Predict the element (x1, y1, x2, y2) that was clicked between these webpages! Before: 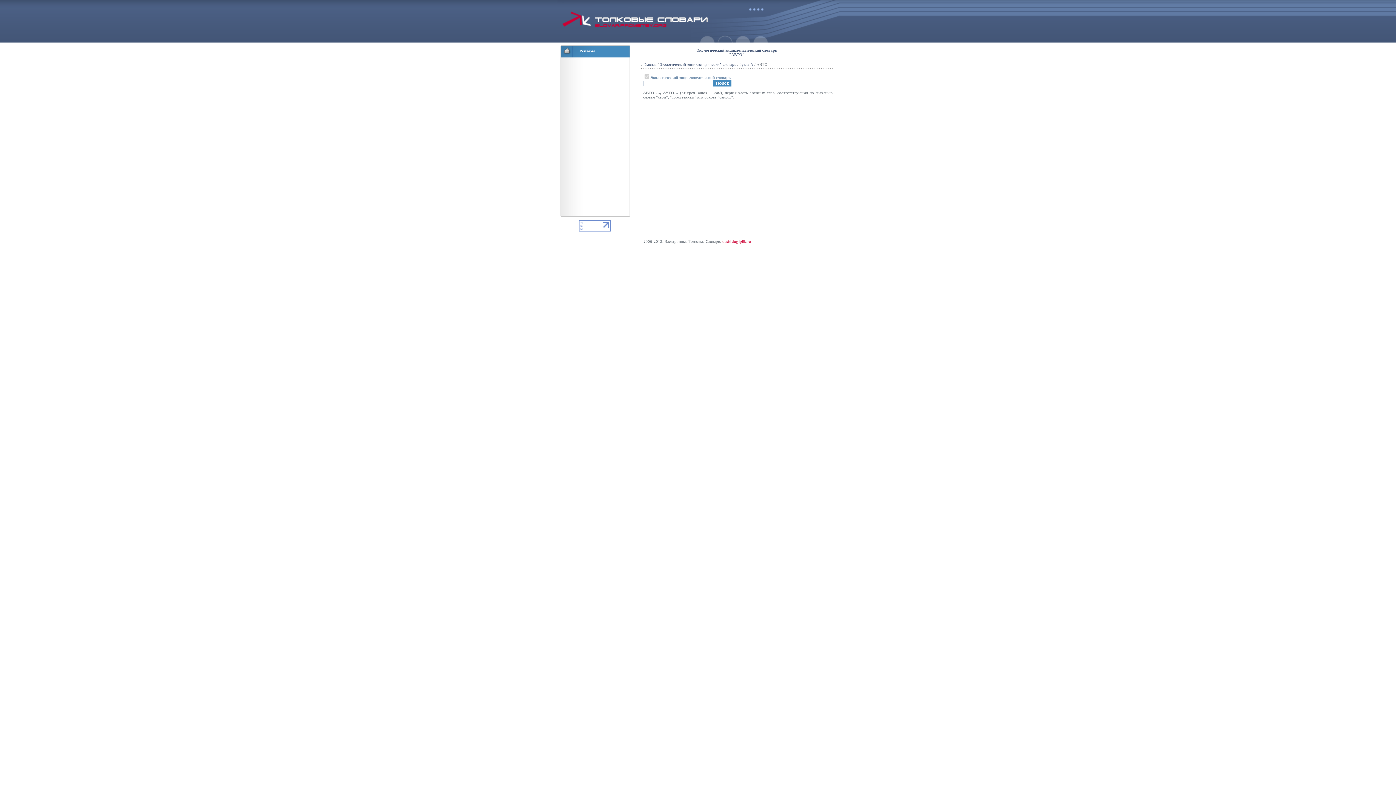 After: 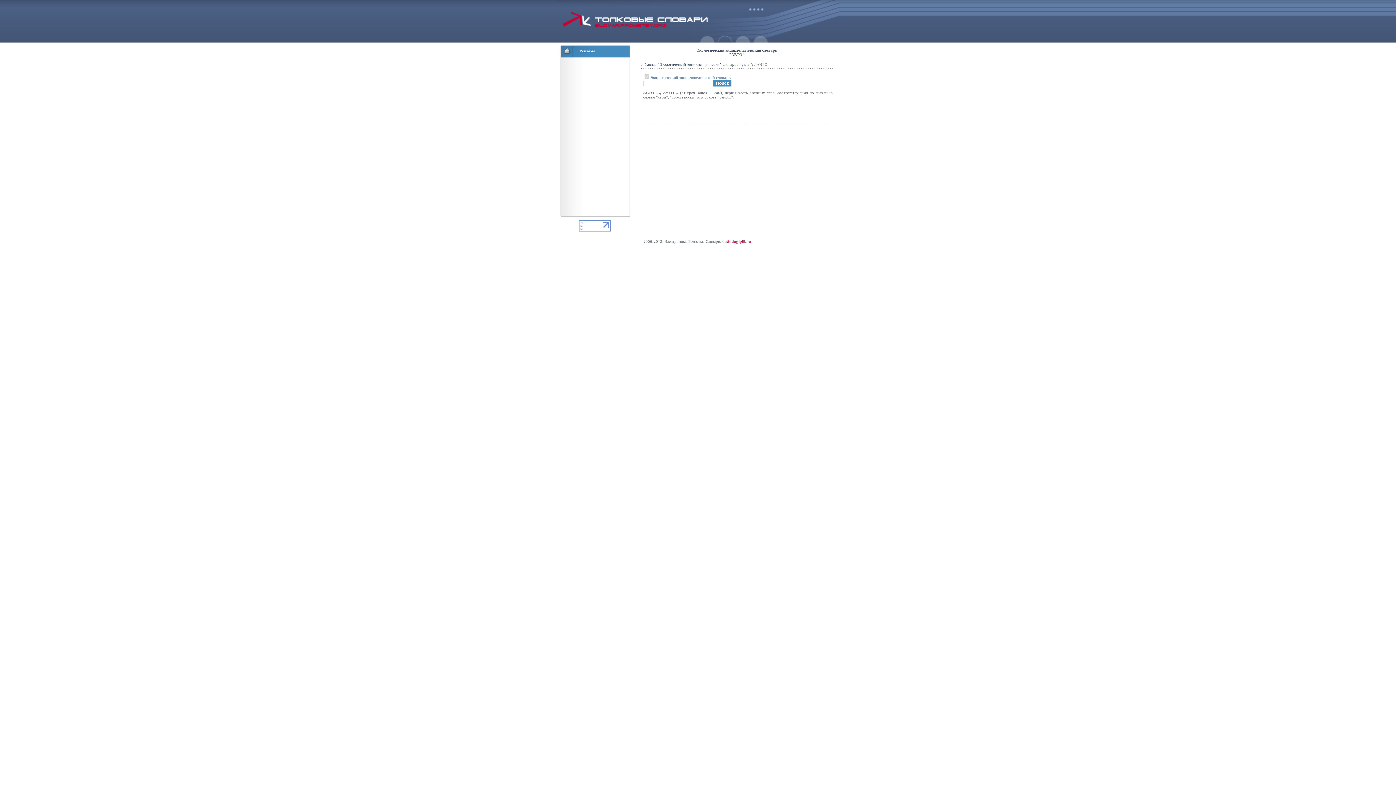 Action: bbox: (722, 239, 751, 243) label: oasis[dog]plib.ru